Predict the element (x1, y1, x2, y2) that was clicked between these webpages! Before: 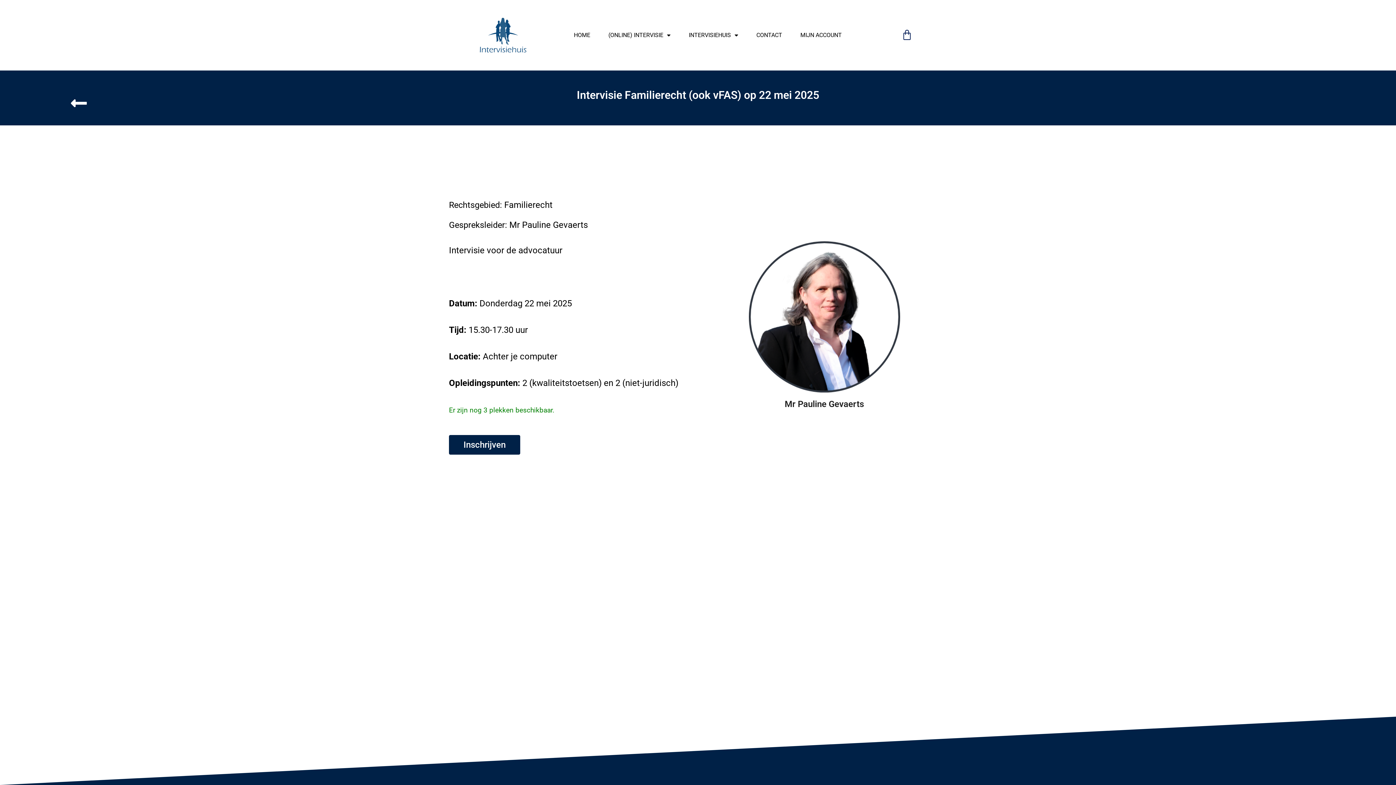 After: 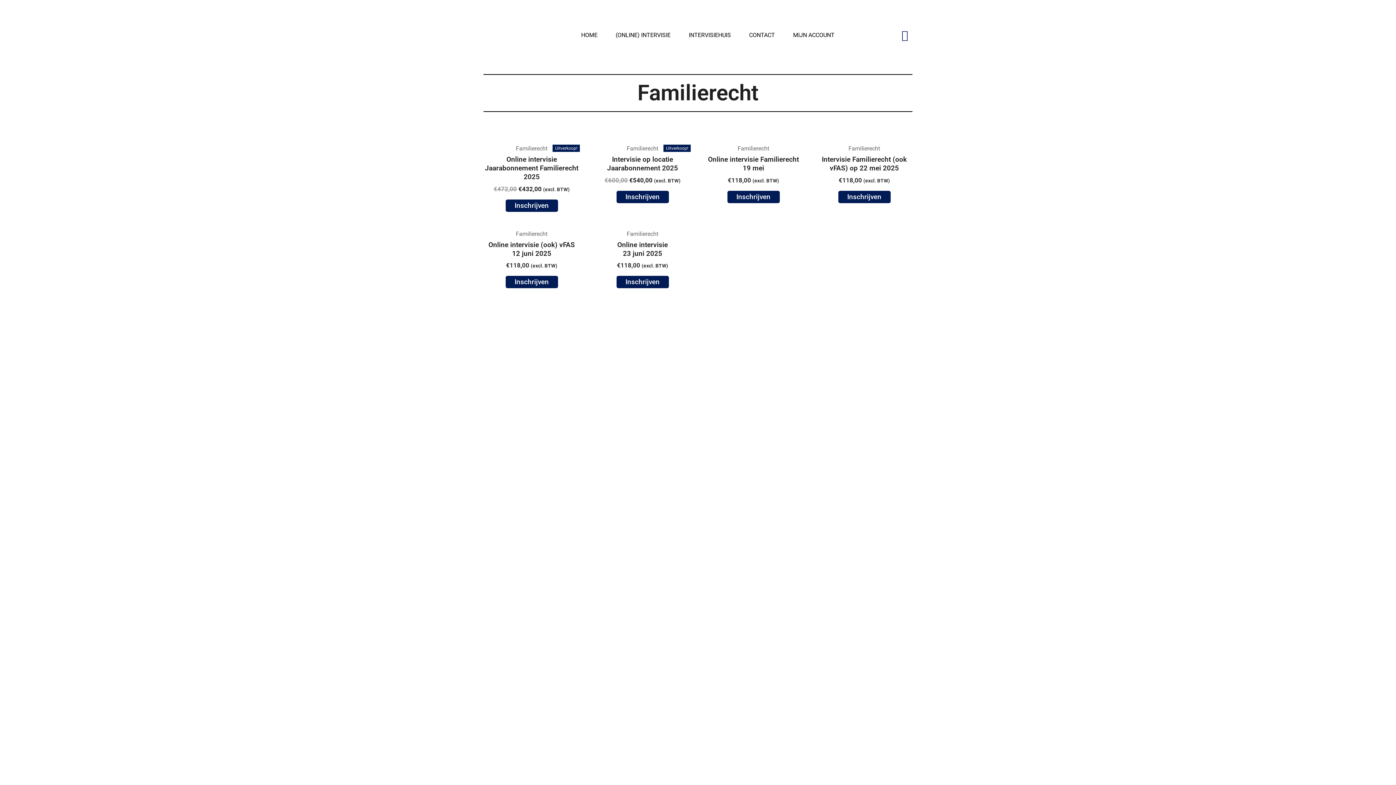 Action: bbox: (504, 200, 552, 210) label: Familierecht